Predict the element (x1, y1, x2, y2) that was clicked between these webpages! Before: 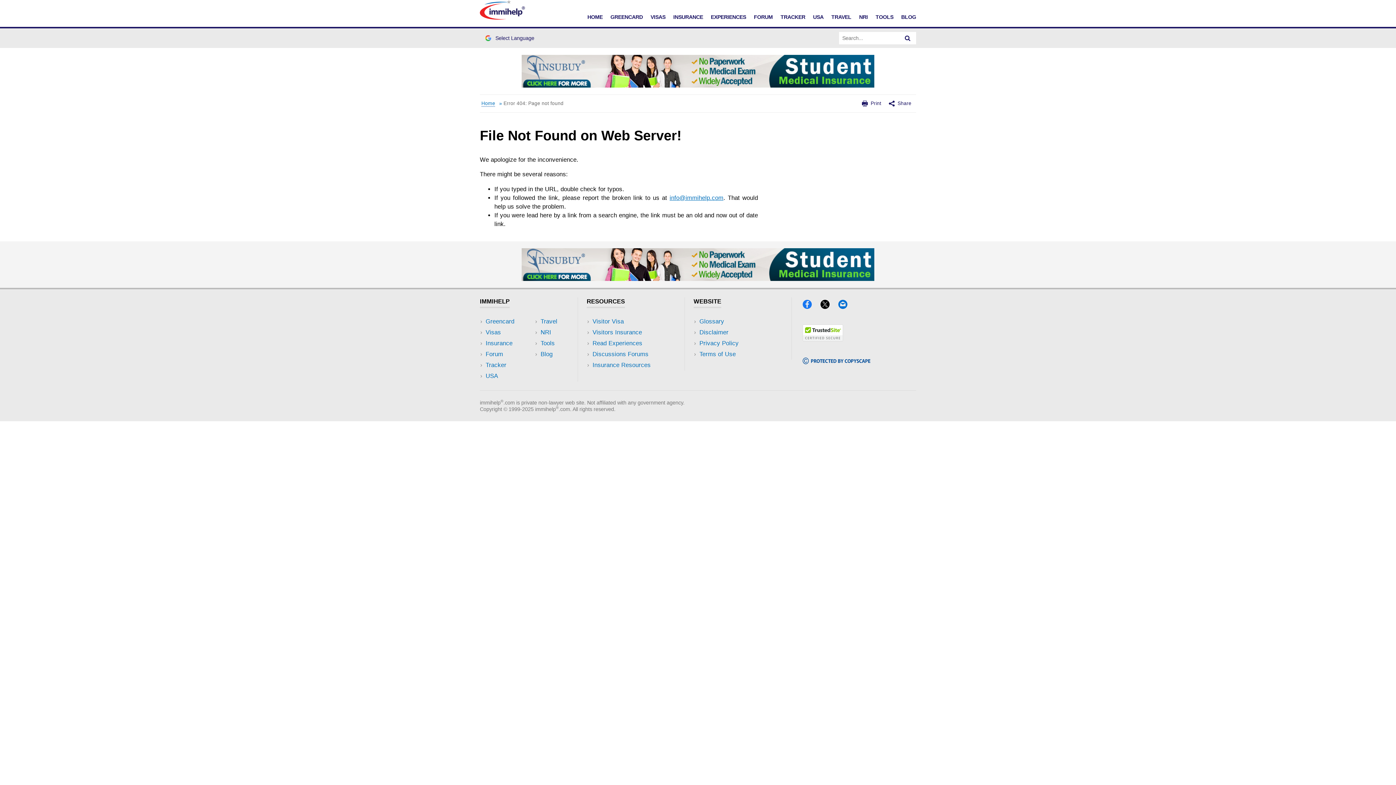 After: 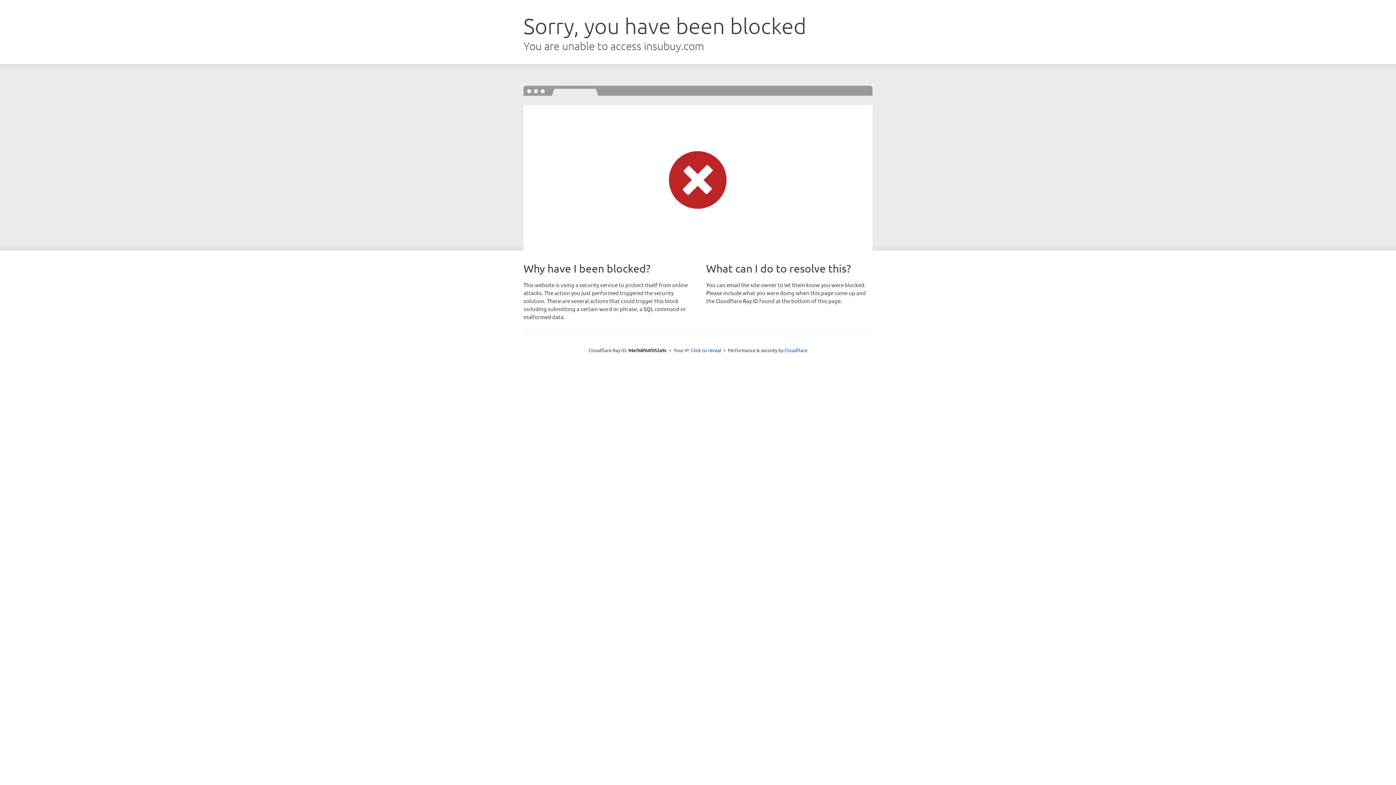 Action: bbox: (480, 248, 916, 281)